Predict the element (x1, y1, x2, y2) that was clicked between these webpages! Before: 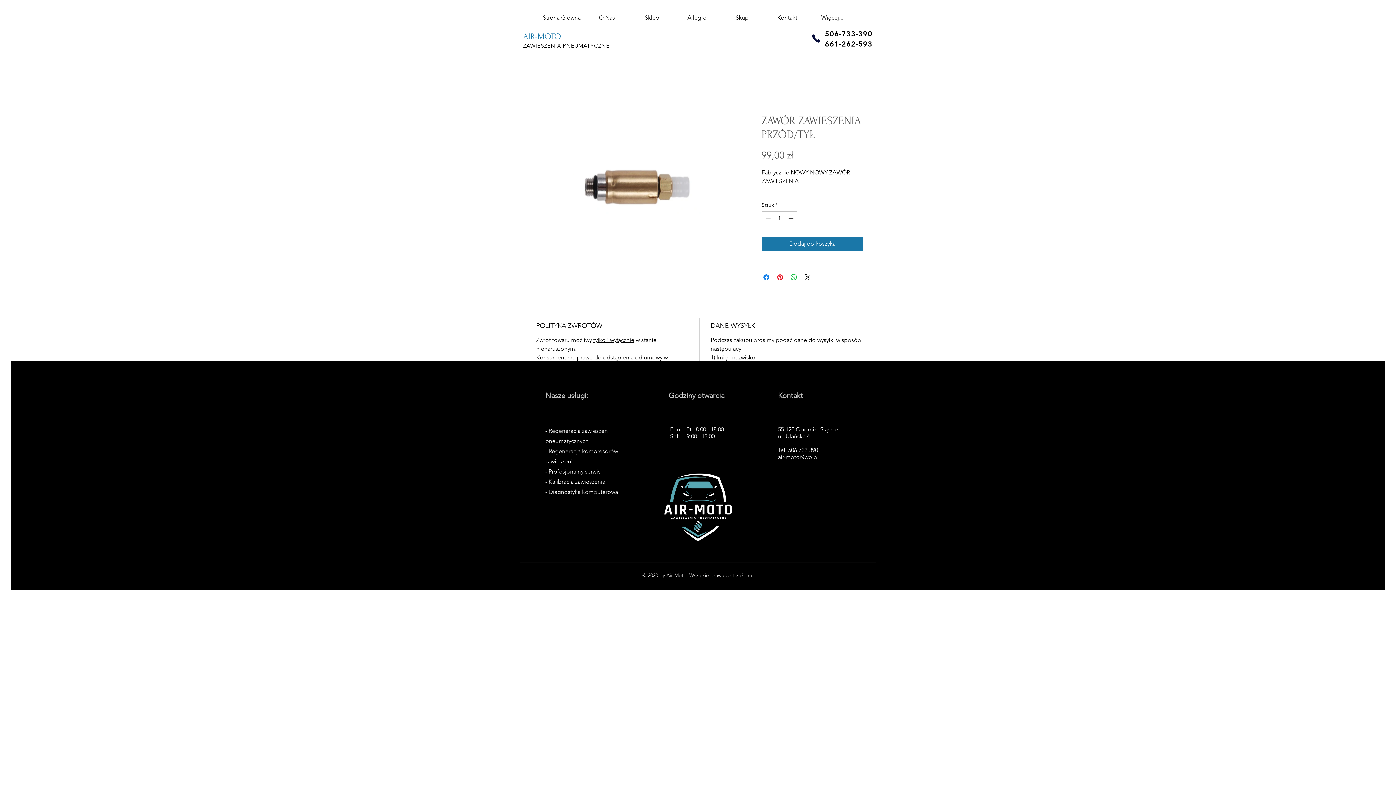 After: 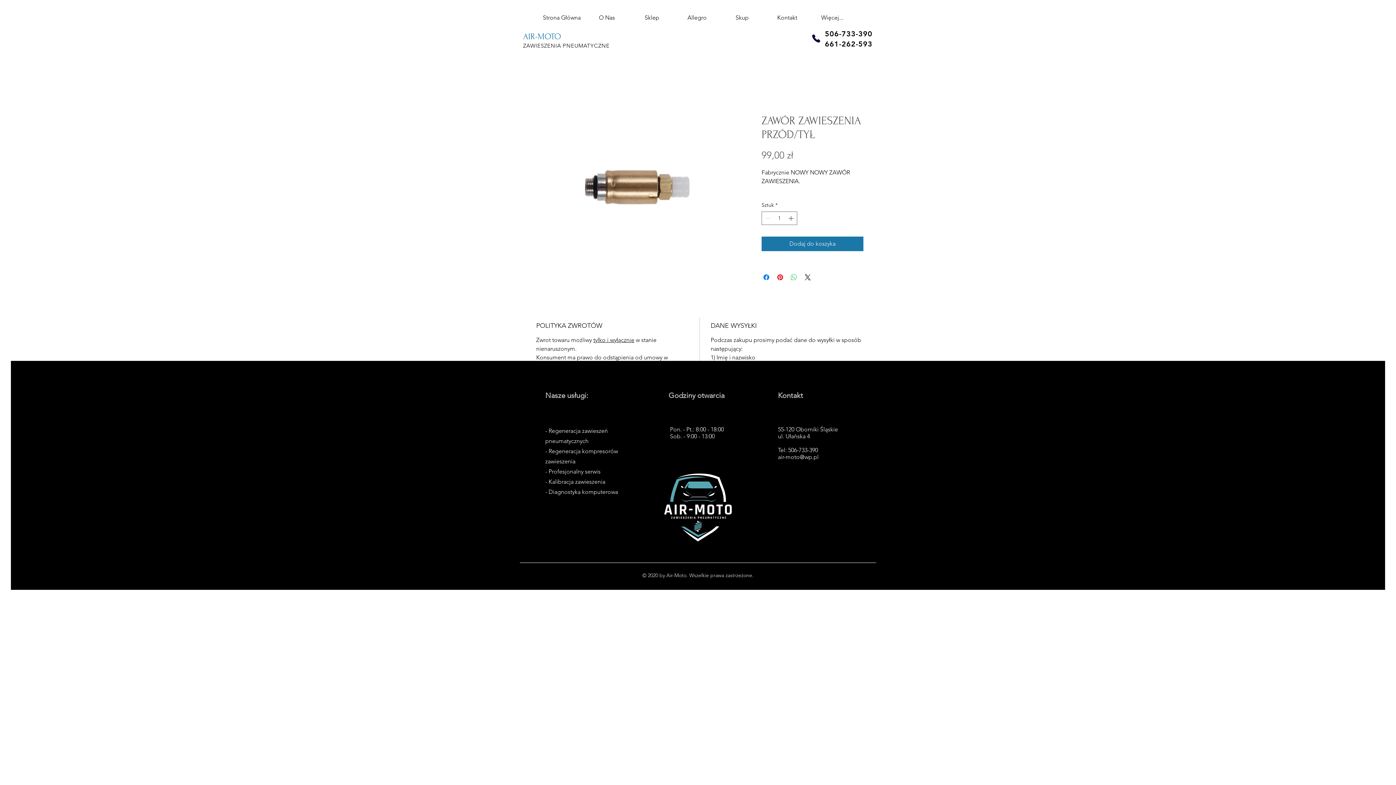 Action: bbox: (789, 273, 798, 281) label: Udostępnij na WhatsApp